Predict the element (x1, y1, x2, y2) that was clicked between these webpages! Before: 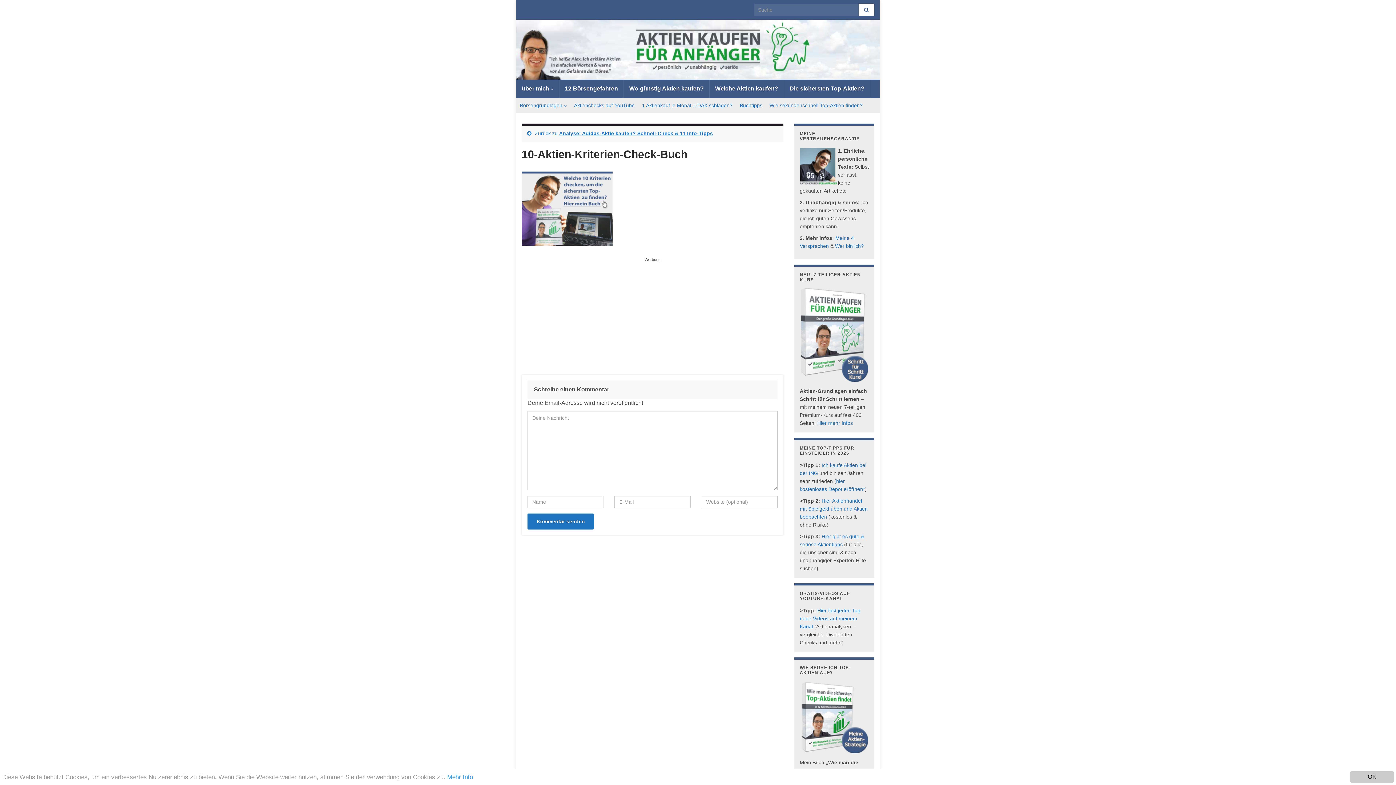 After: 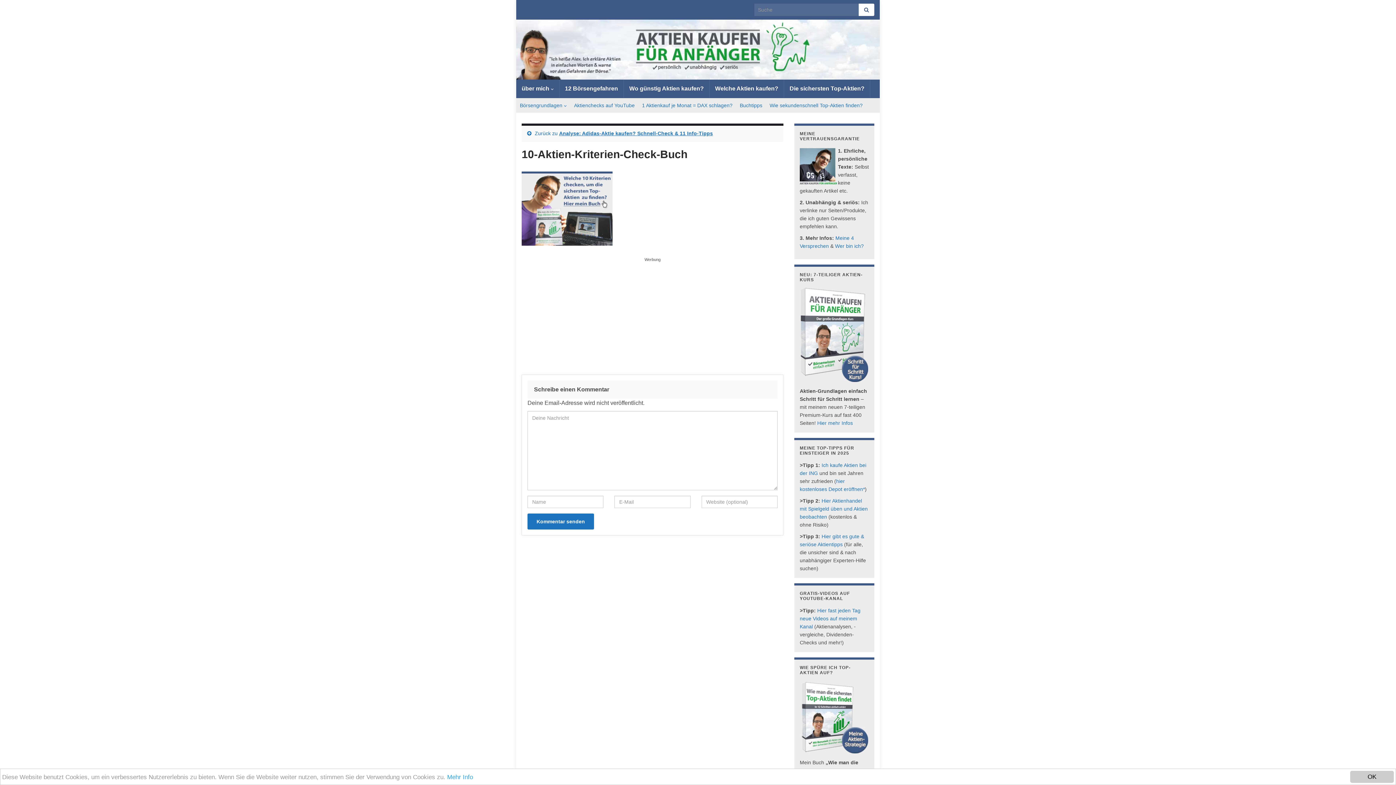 Action: bbox: (800, 288, 869, 382)